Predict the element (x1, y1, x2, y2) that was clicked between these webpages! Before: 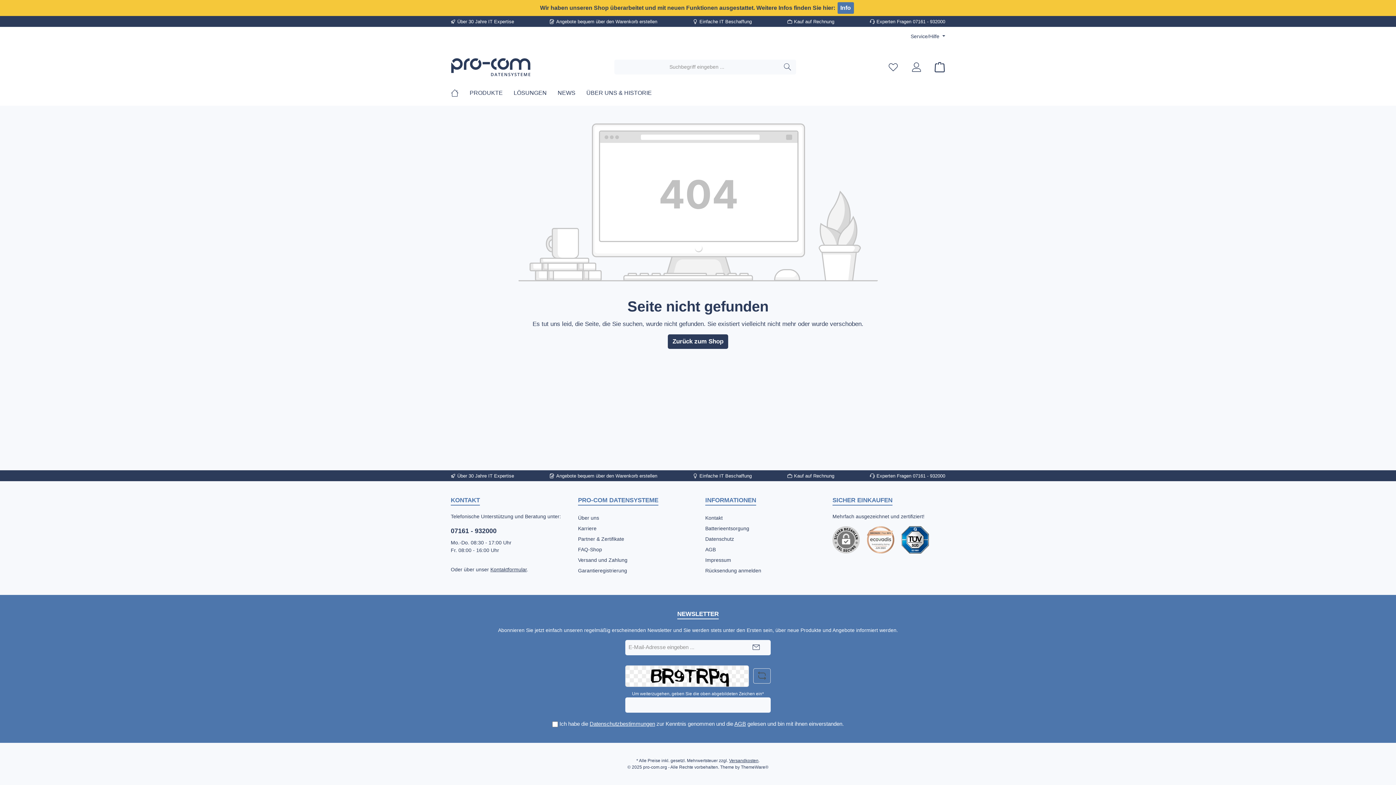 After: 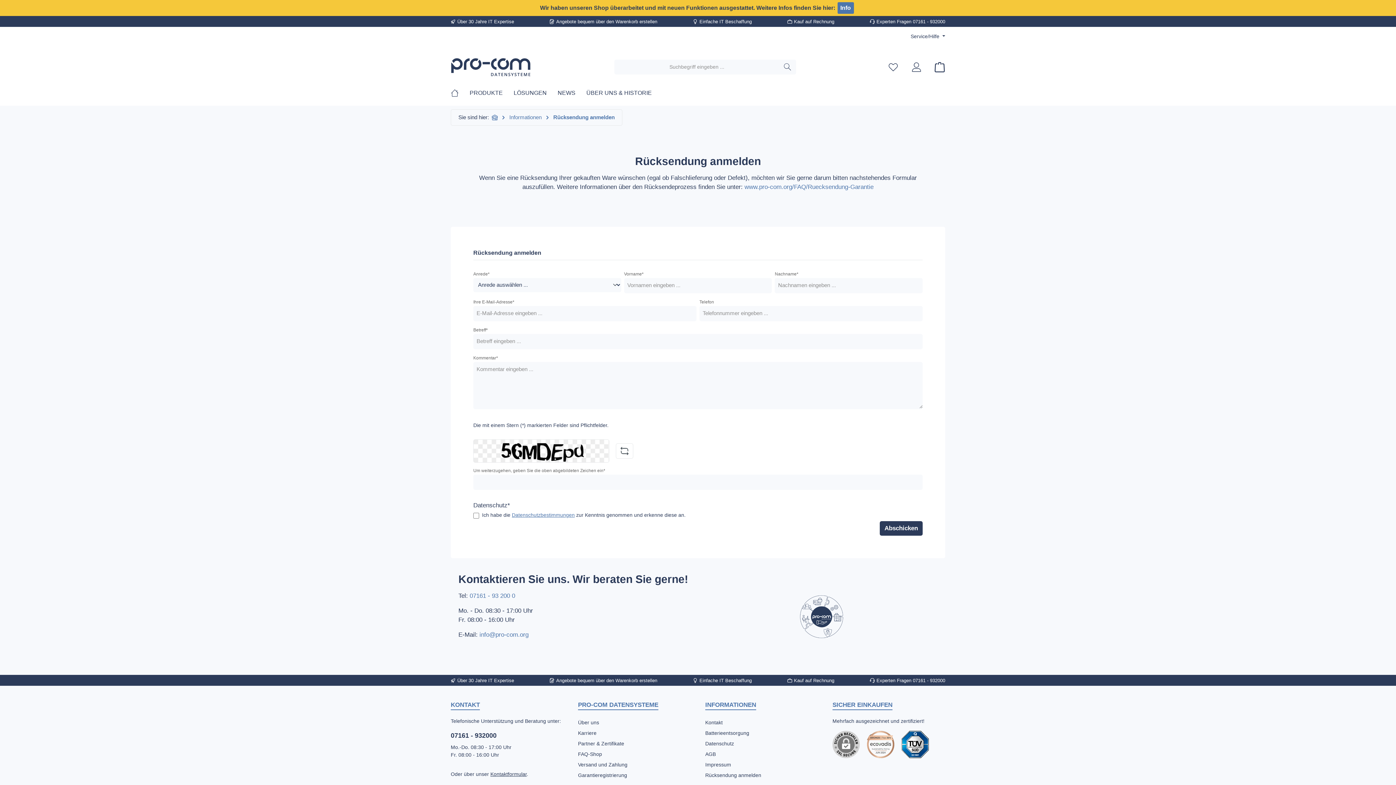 Action: bbox: (705, 568, 761, 573) label: Rücksendung anmelden